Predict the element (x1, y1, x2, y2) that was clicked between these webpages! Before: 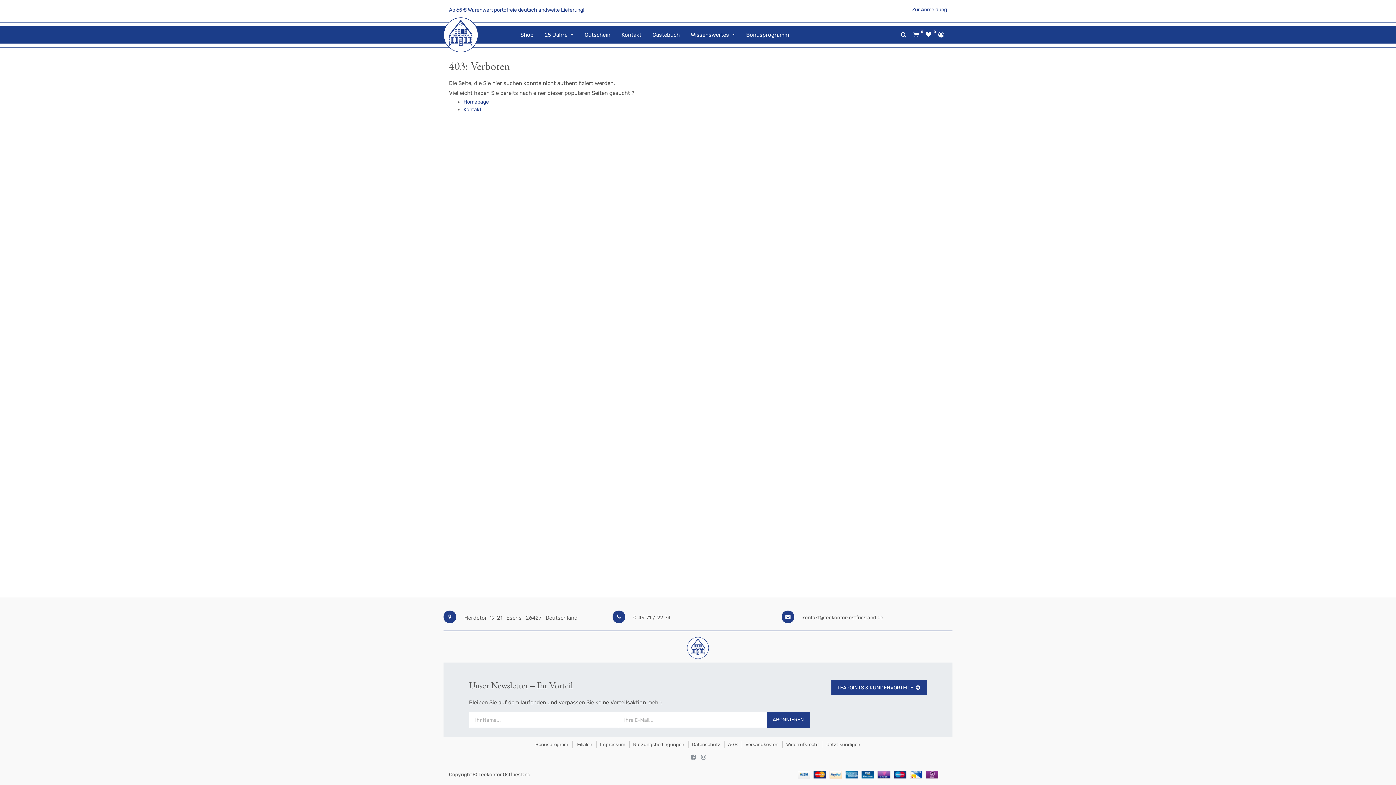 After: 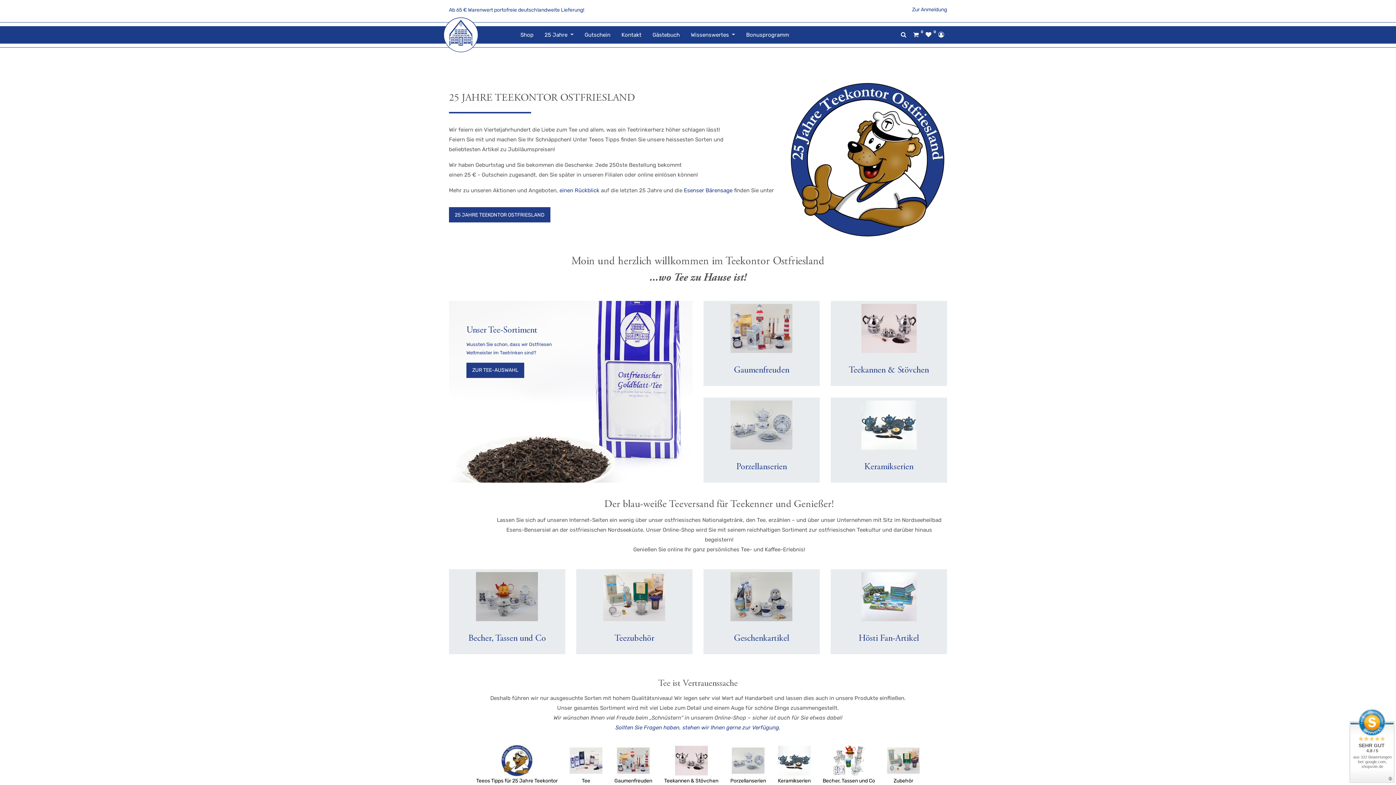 Action: bbox: (443, 17, 478, 52)